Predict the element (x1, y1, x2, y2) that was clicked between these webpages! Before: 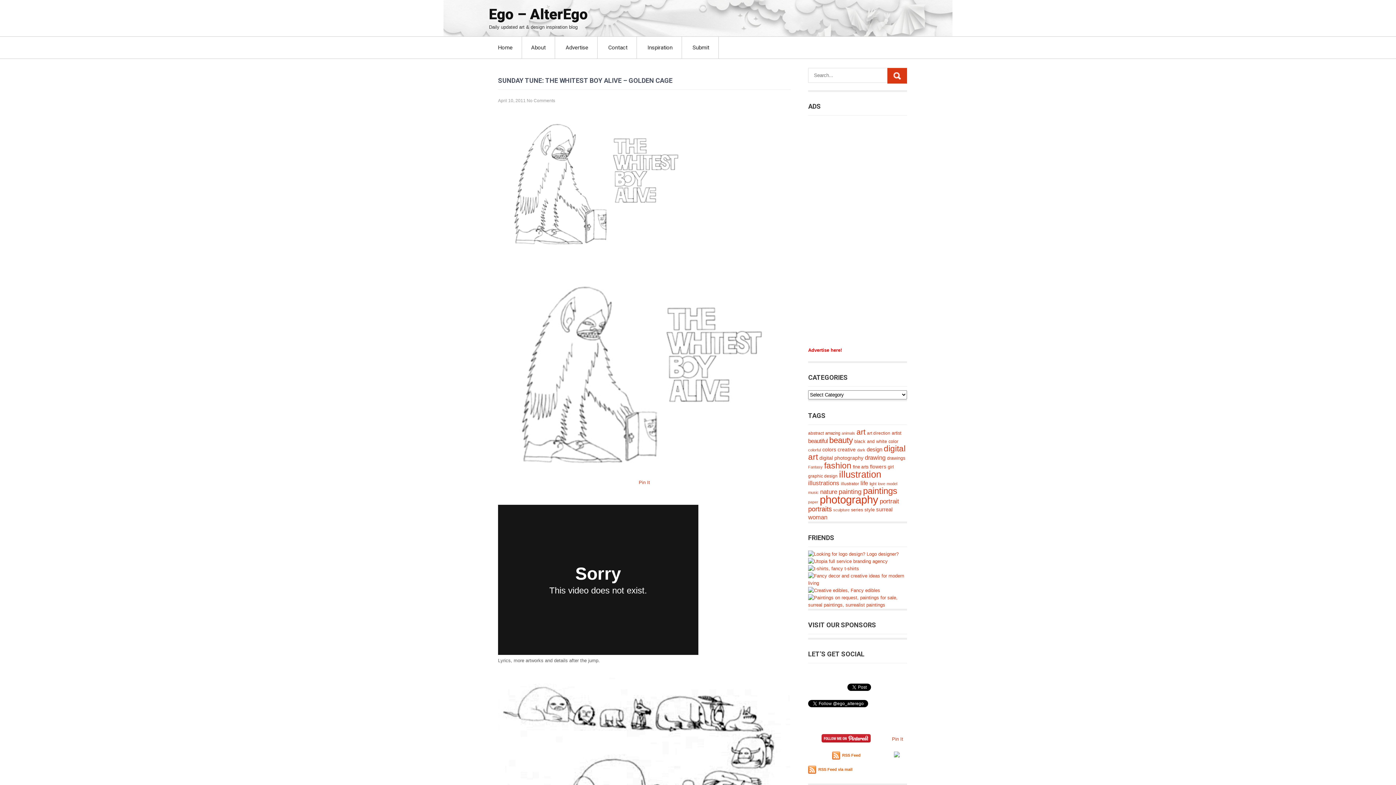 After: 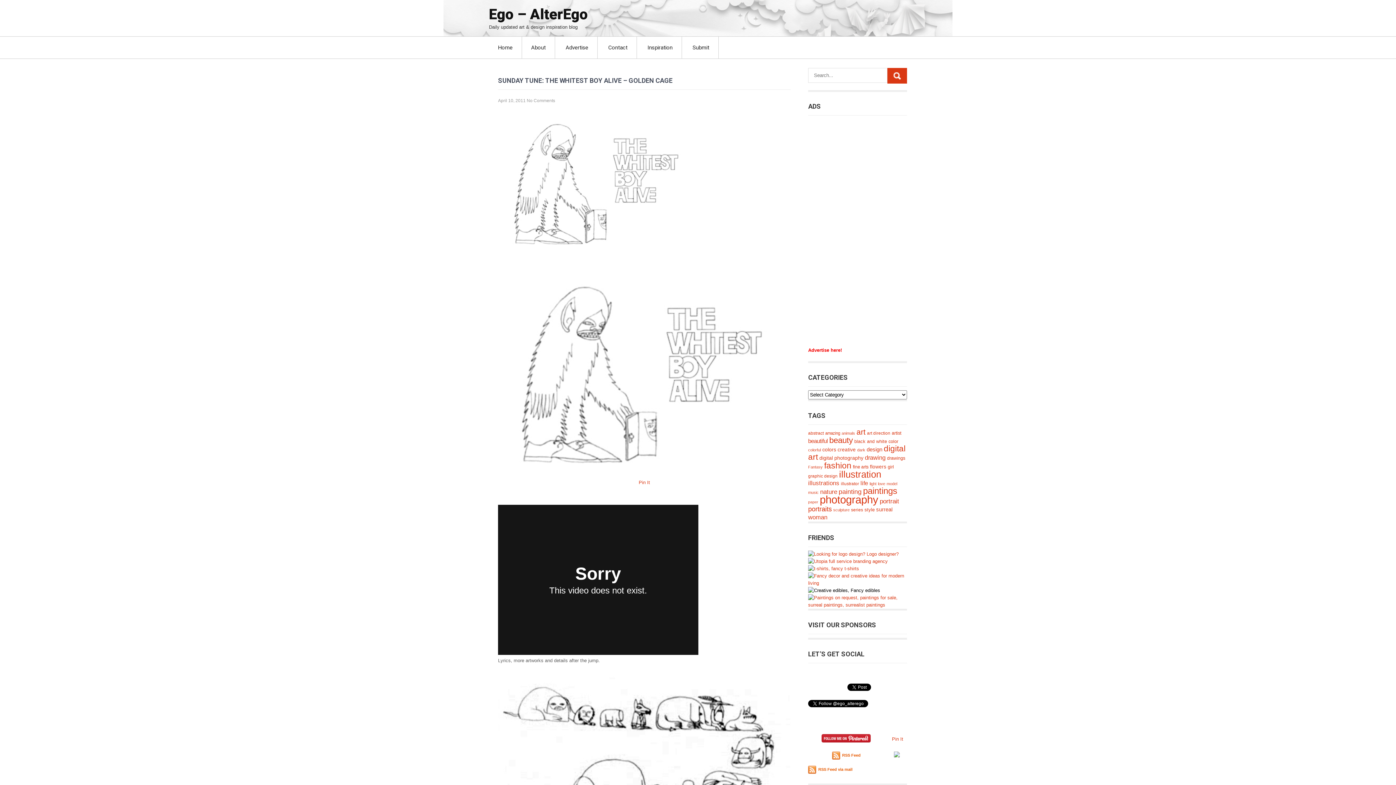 Action: bbox: (808, 588, 880, 593)